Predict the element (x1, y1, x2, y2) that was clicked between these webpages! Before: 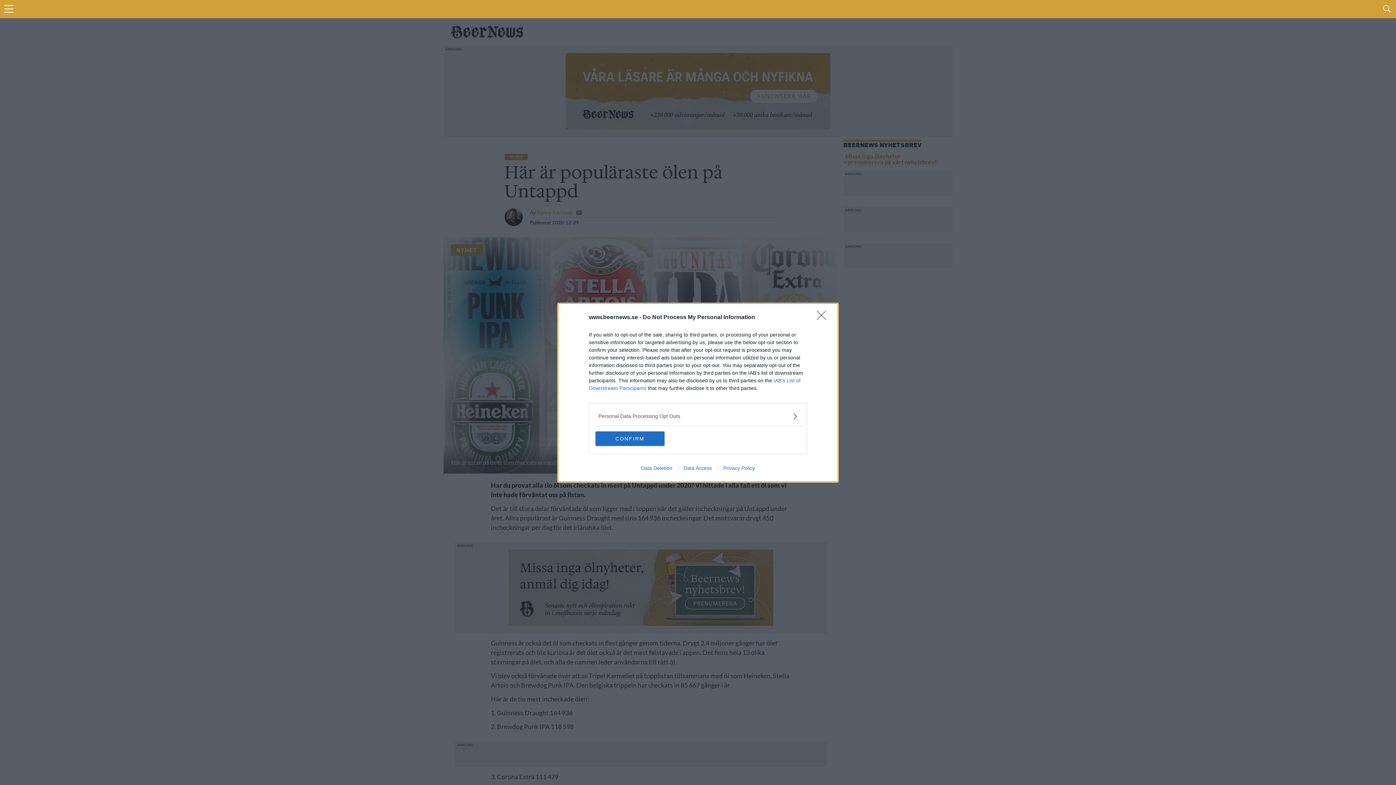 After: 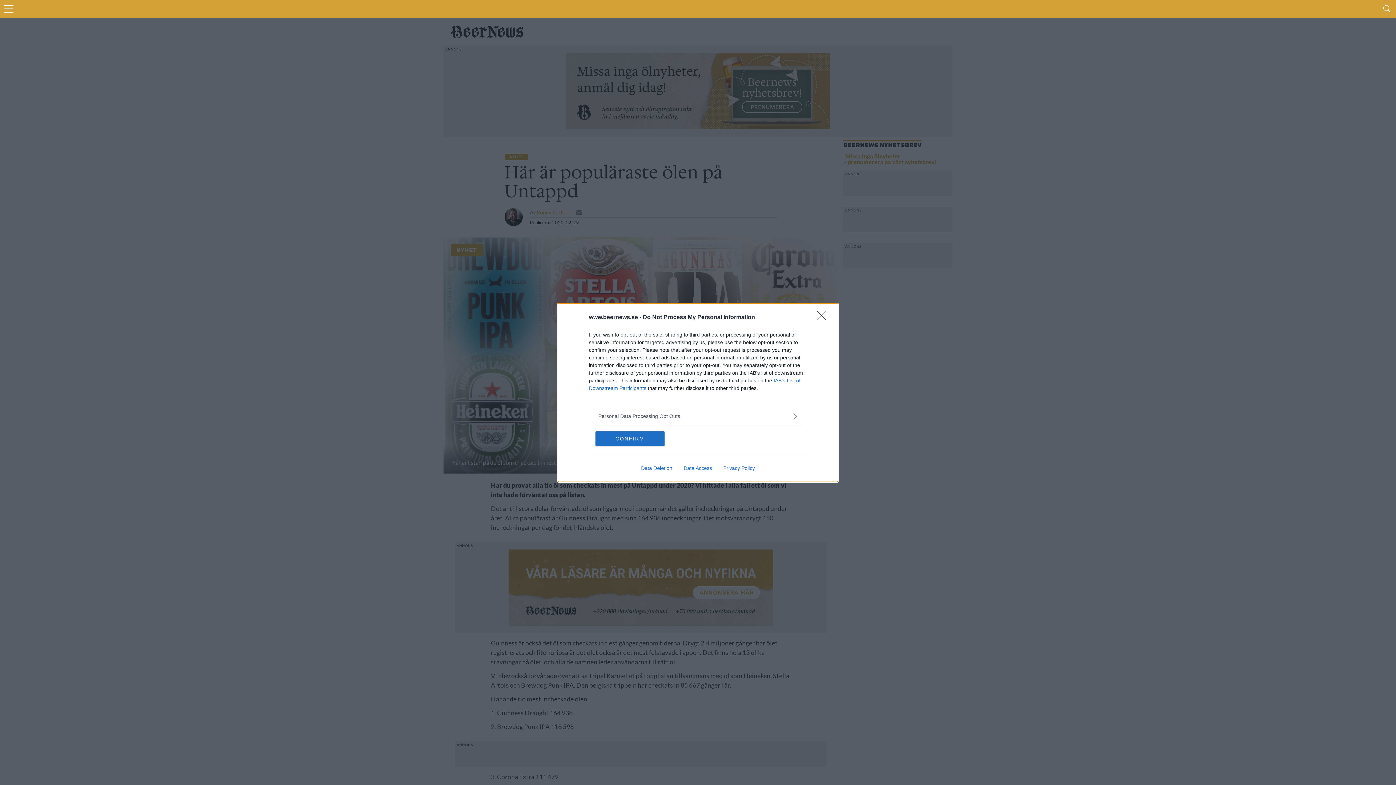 Action: bbox: (678, 465, 717, 471) label: Data Access